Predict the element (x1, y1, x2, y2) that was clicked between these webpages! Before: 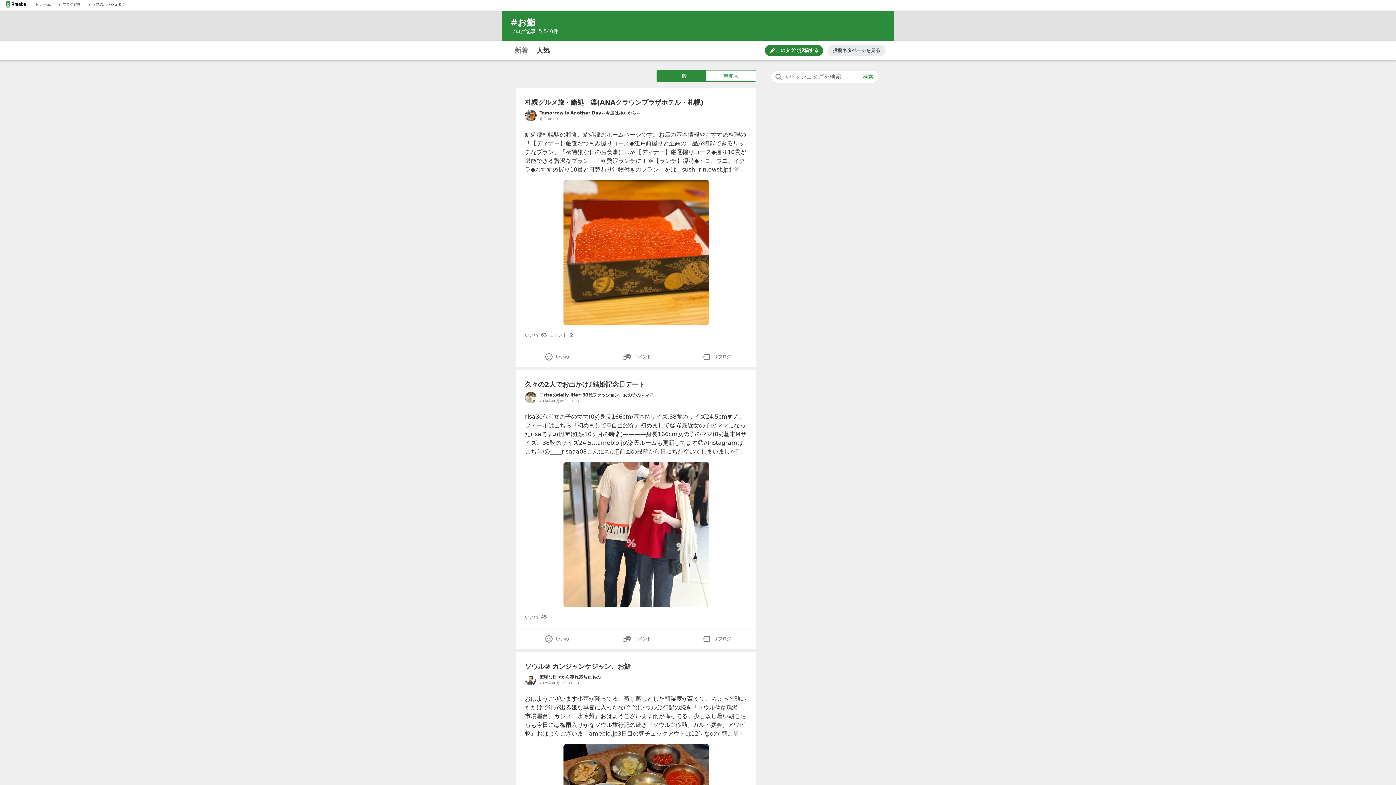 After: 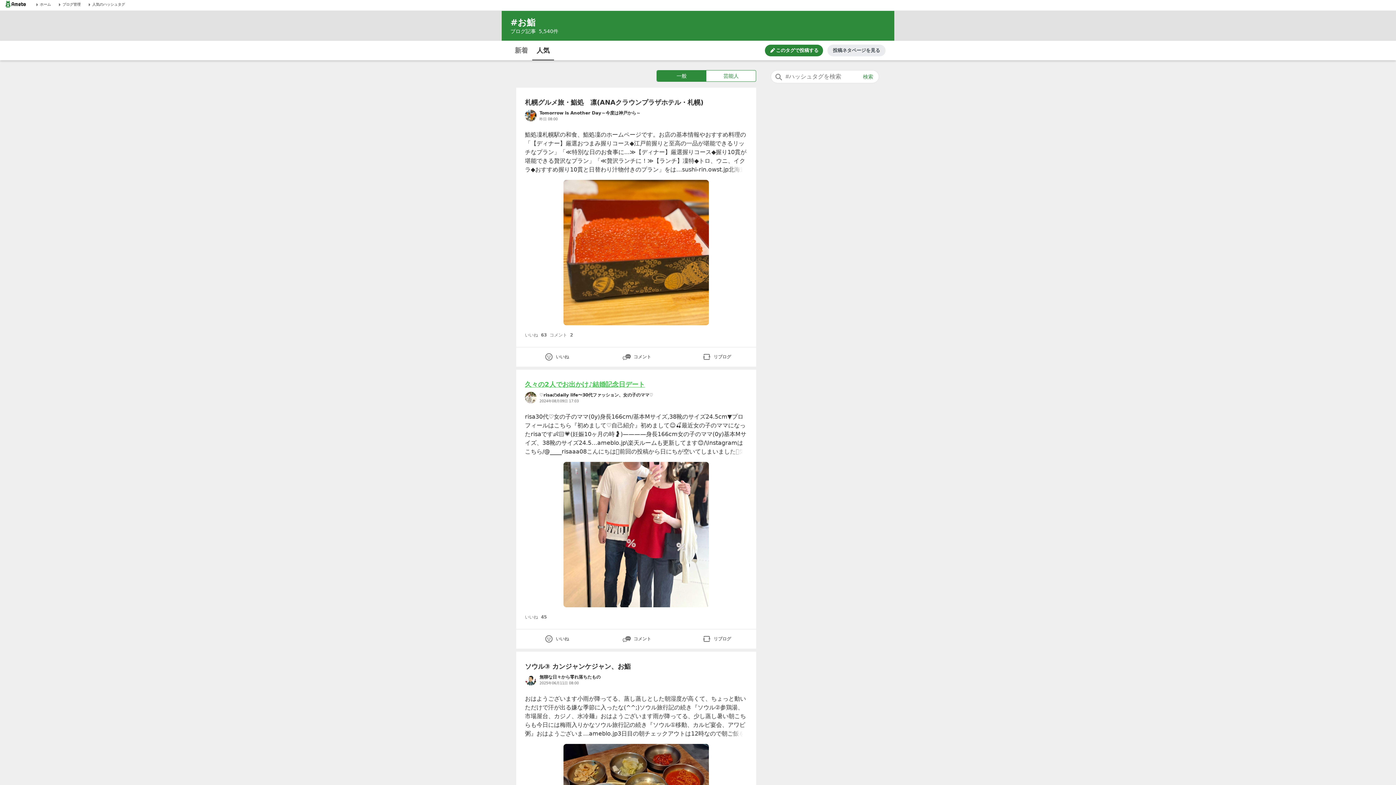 Action: bbox: (525, 380, 645, 388) label: 久々の2人でお出かけ♪結婚記念日デート